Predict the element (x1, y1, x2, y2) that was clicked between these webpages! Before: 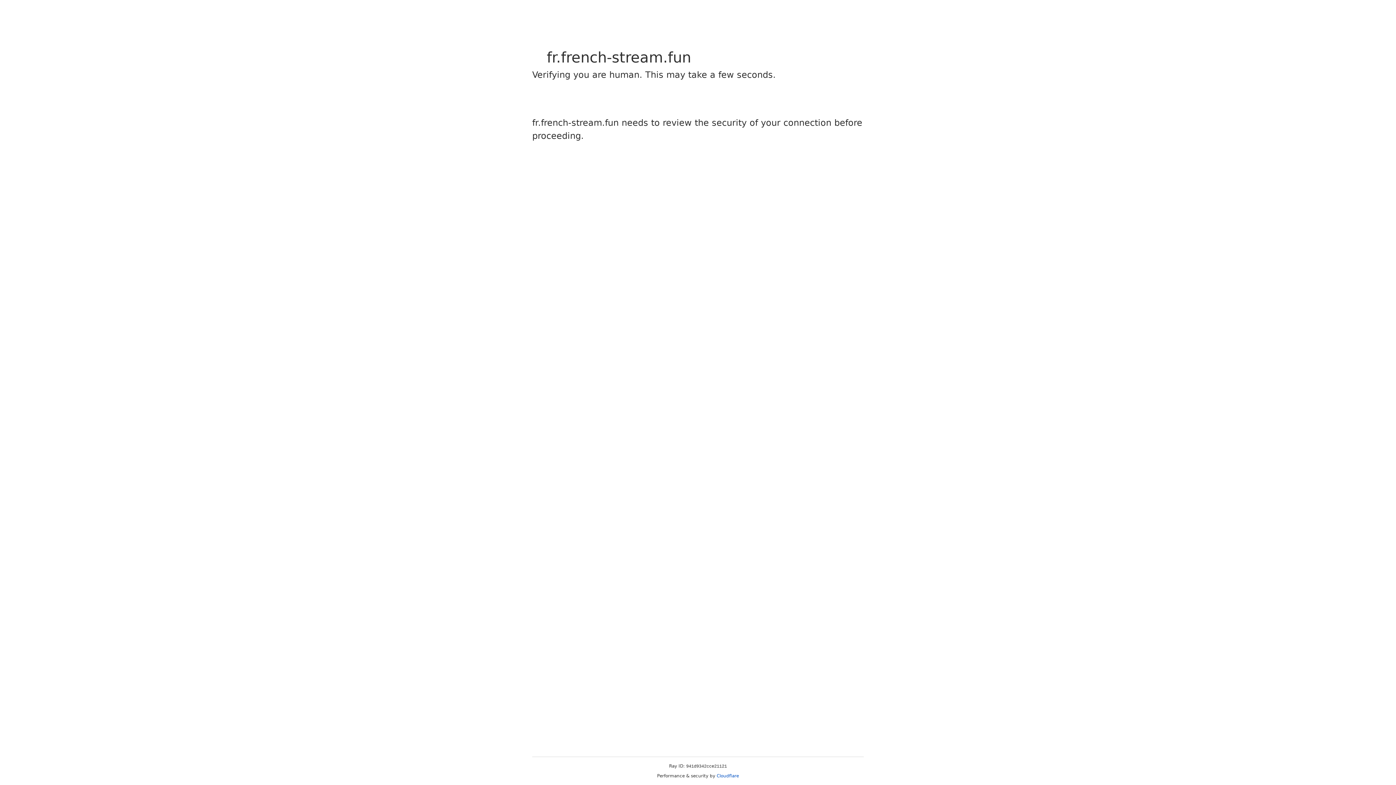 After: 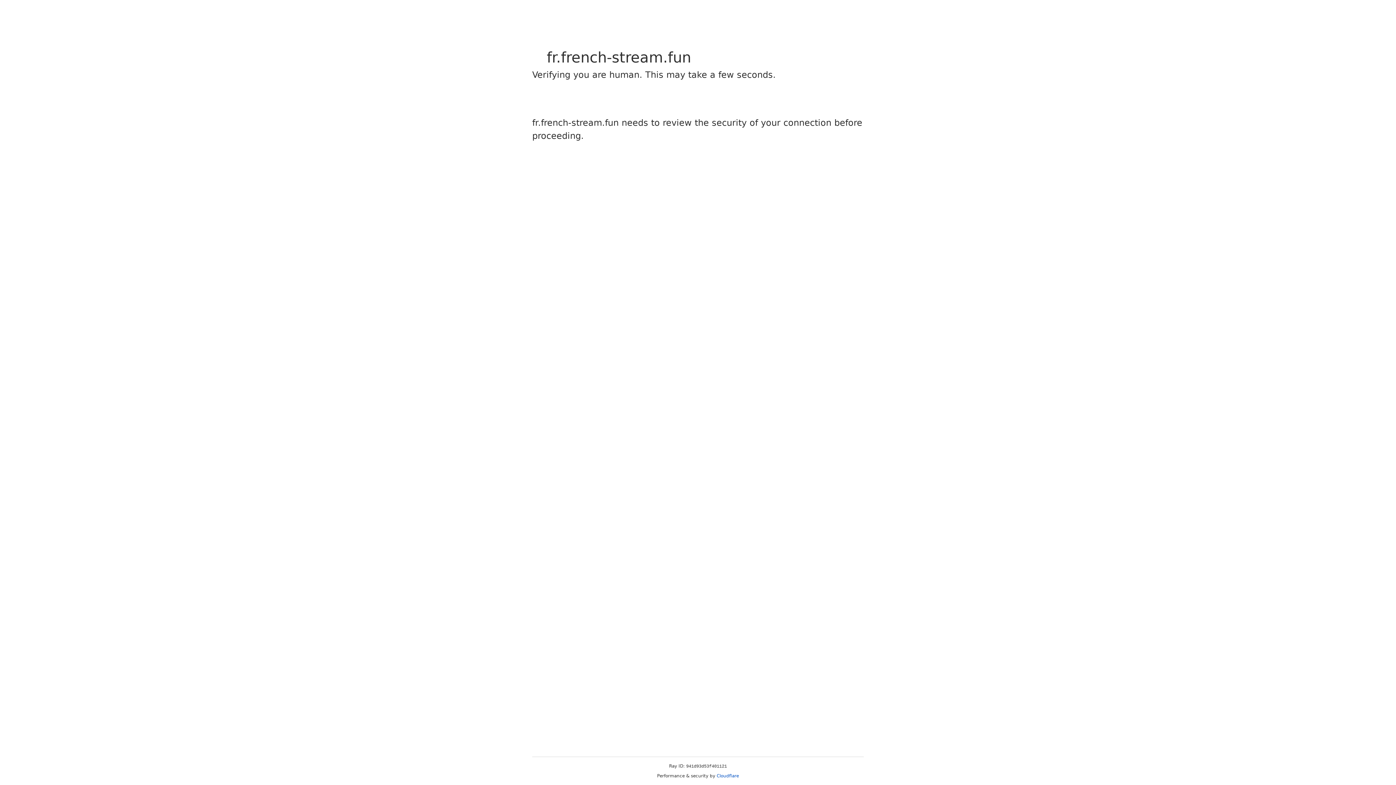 Action: label: Cloudflare bbox: (716, 773, 739, 778)